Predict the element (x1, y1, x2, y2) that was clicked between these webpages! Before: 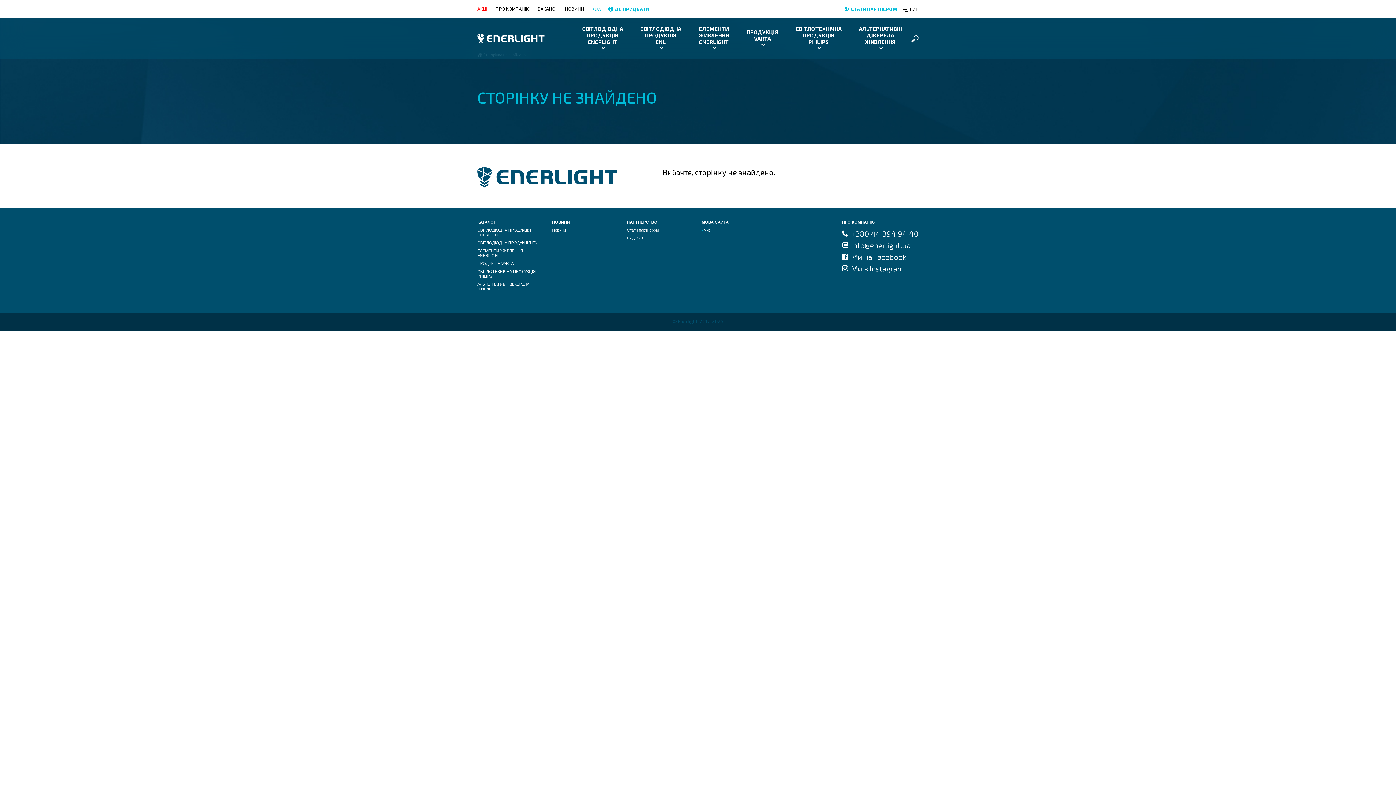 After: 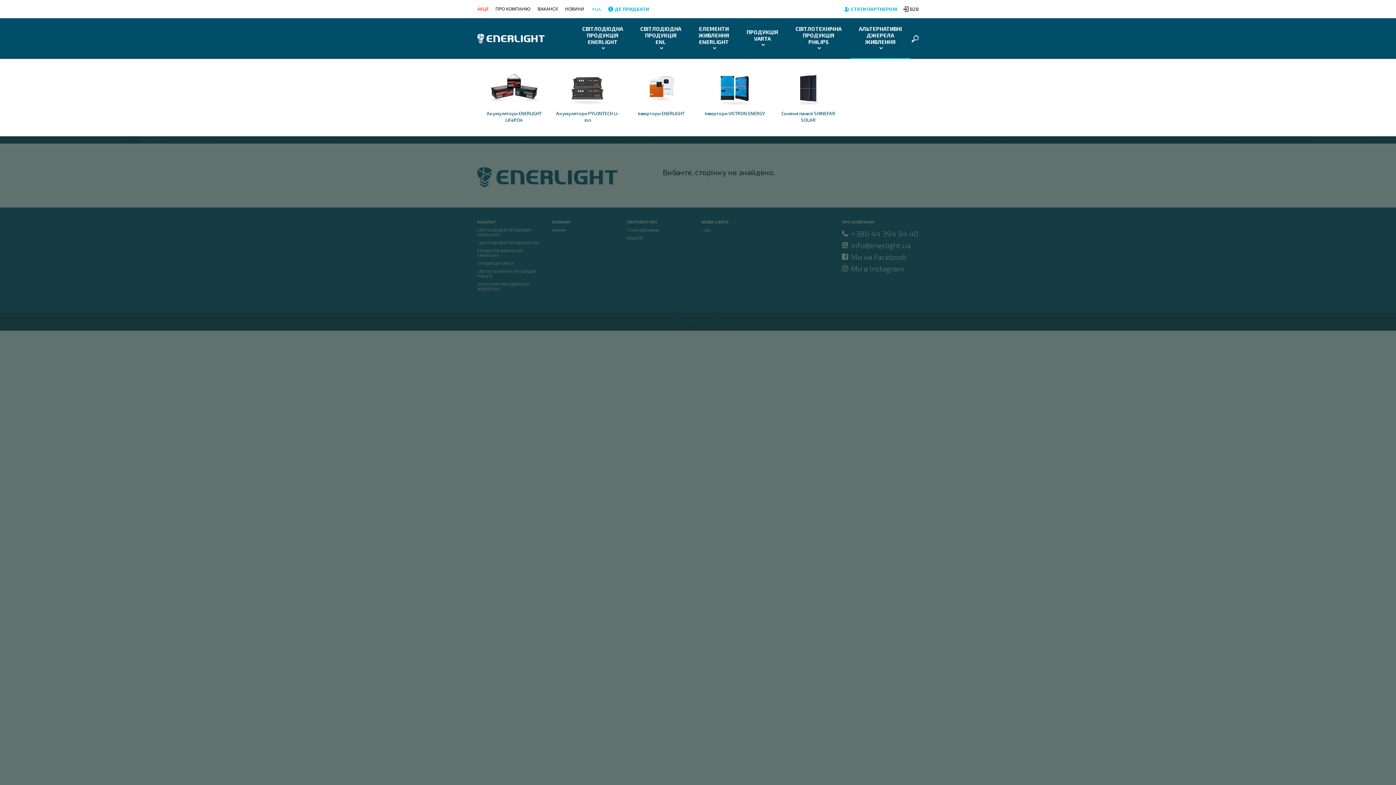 Action: bbox: (850, 18, 910, 58) label: АЛЬТЕРНАТИВНІ ДЖЕРЕЛА ЖИВЛЕННЯ